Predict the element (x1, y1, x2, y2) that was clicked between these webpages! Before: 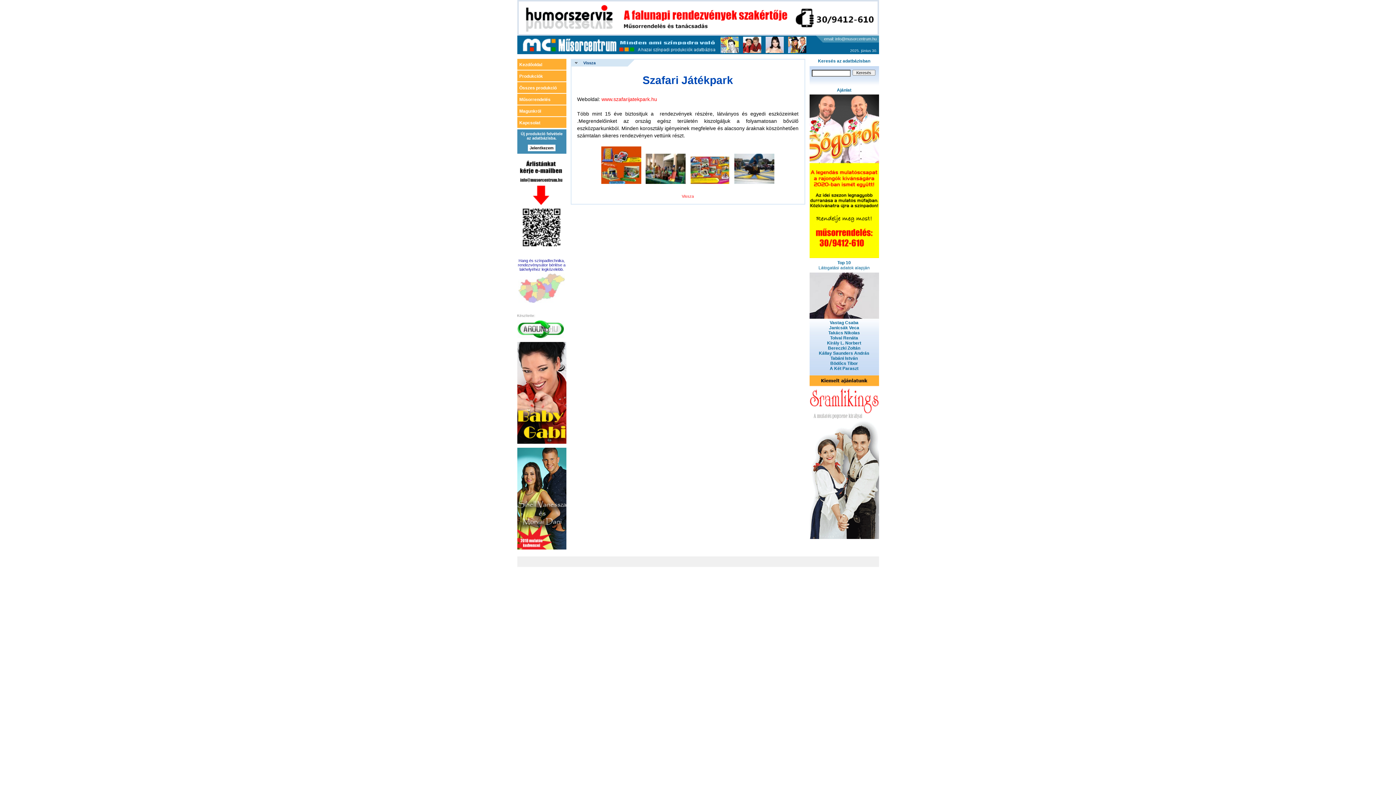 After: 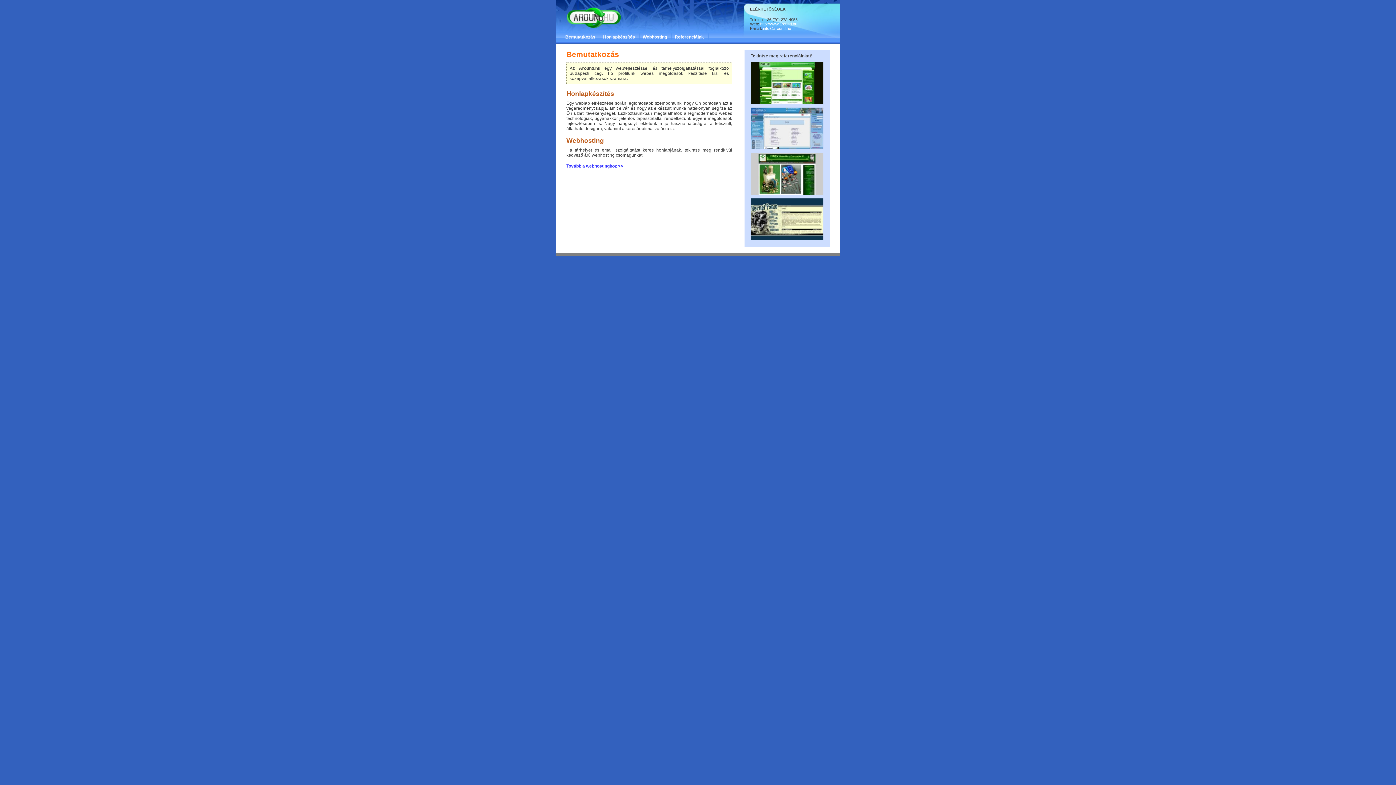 Action: bbox: (517, 334, 563, 338)